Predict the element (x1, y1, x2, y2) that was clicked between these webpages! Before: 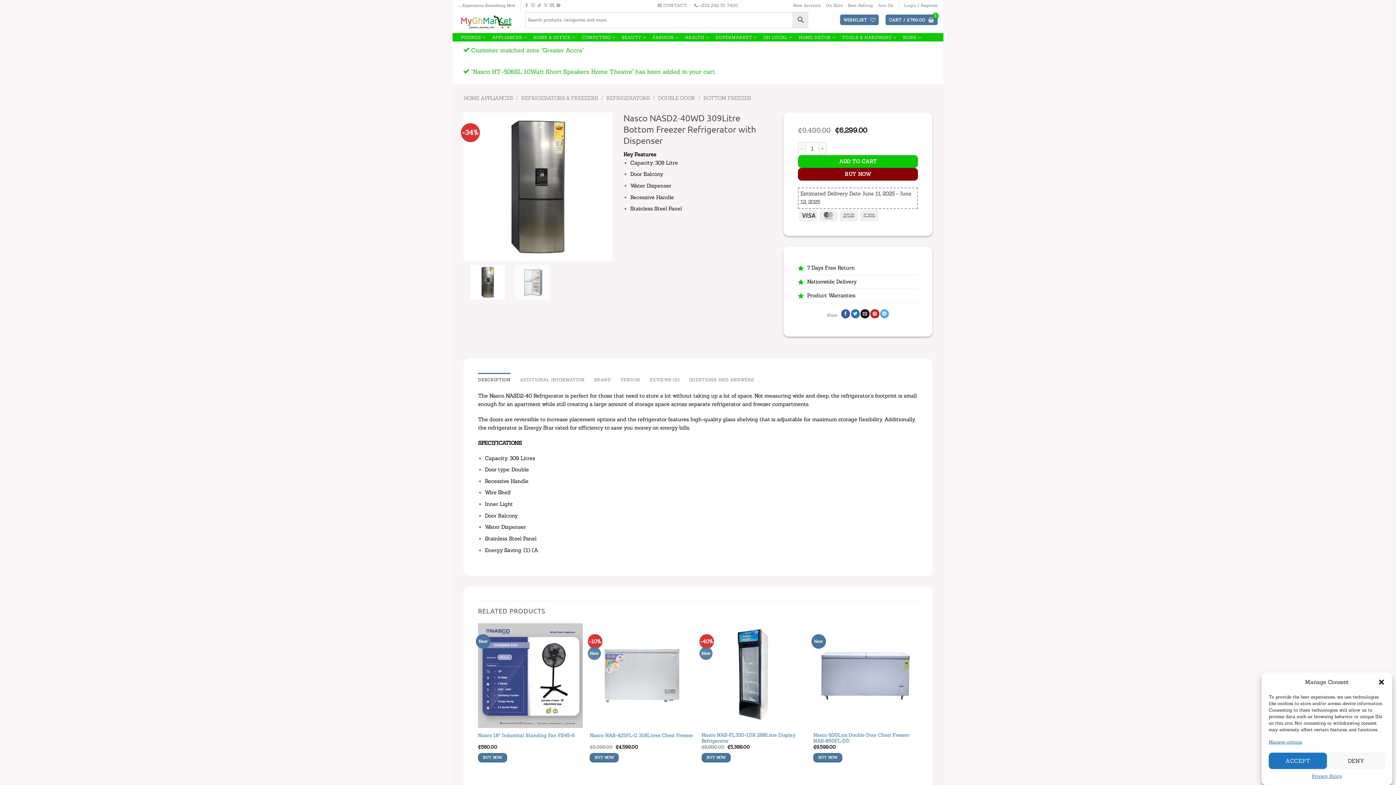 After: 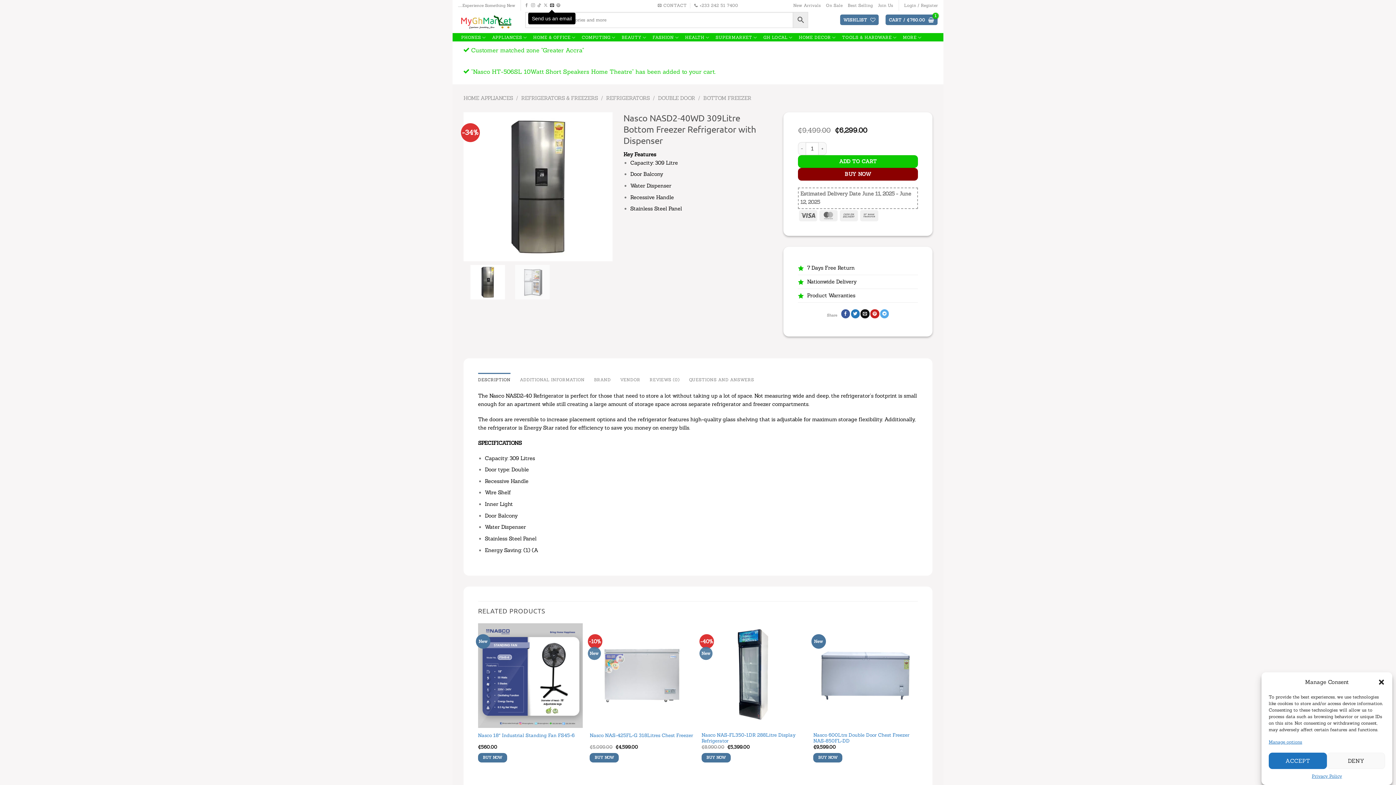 Action: bbox: (550, 3, 554, 7) label: Send us an email